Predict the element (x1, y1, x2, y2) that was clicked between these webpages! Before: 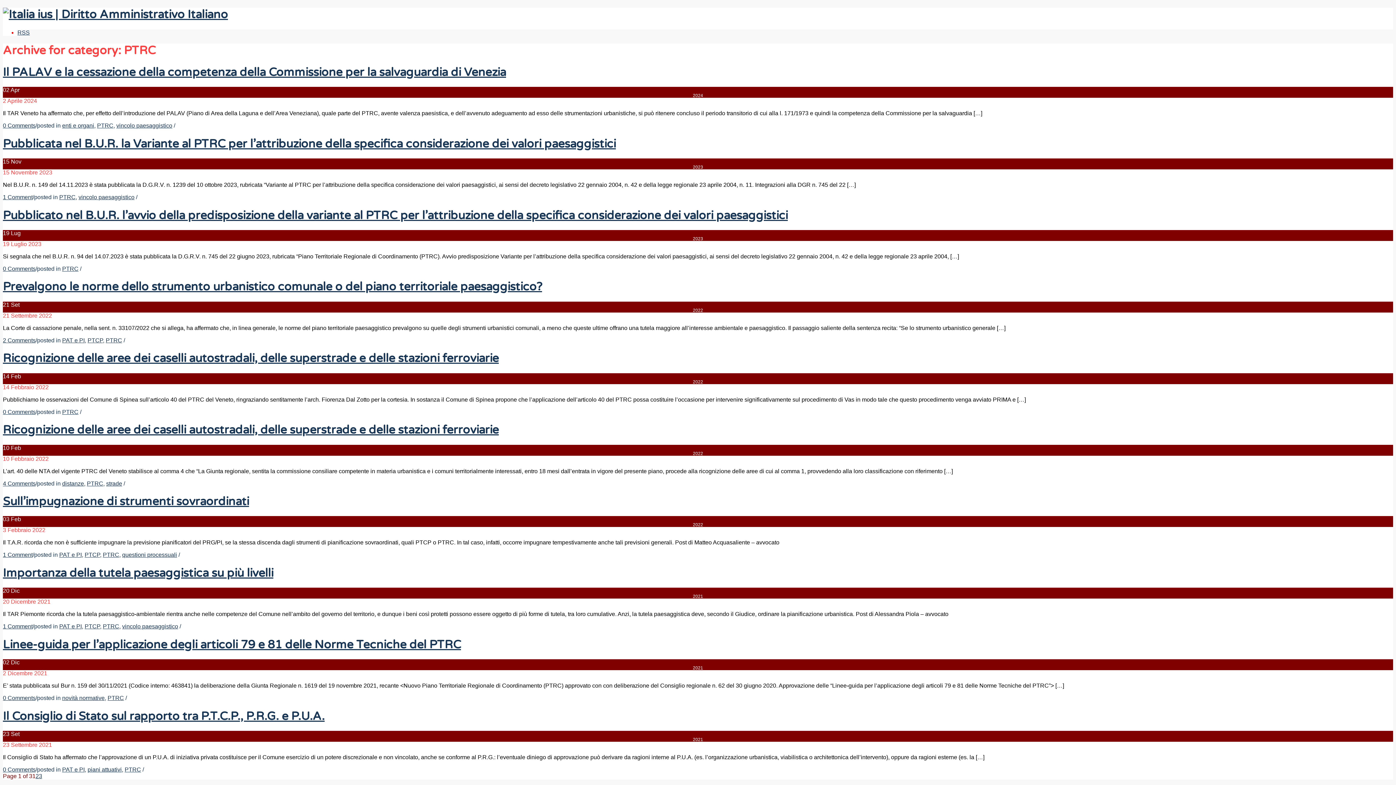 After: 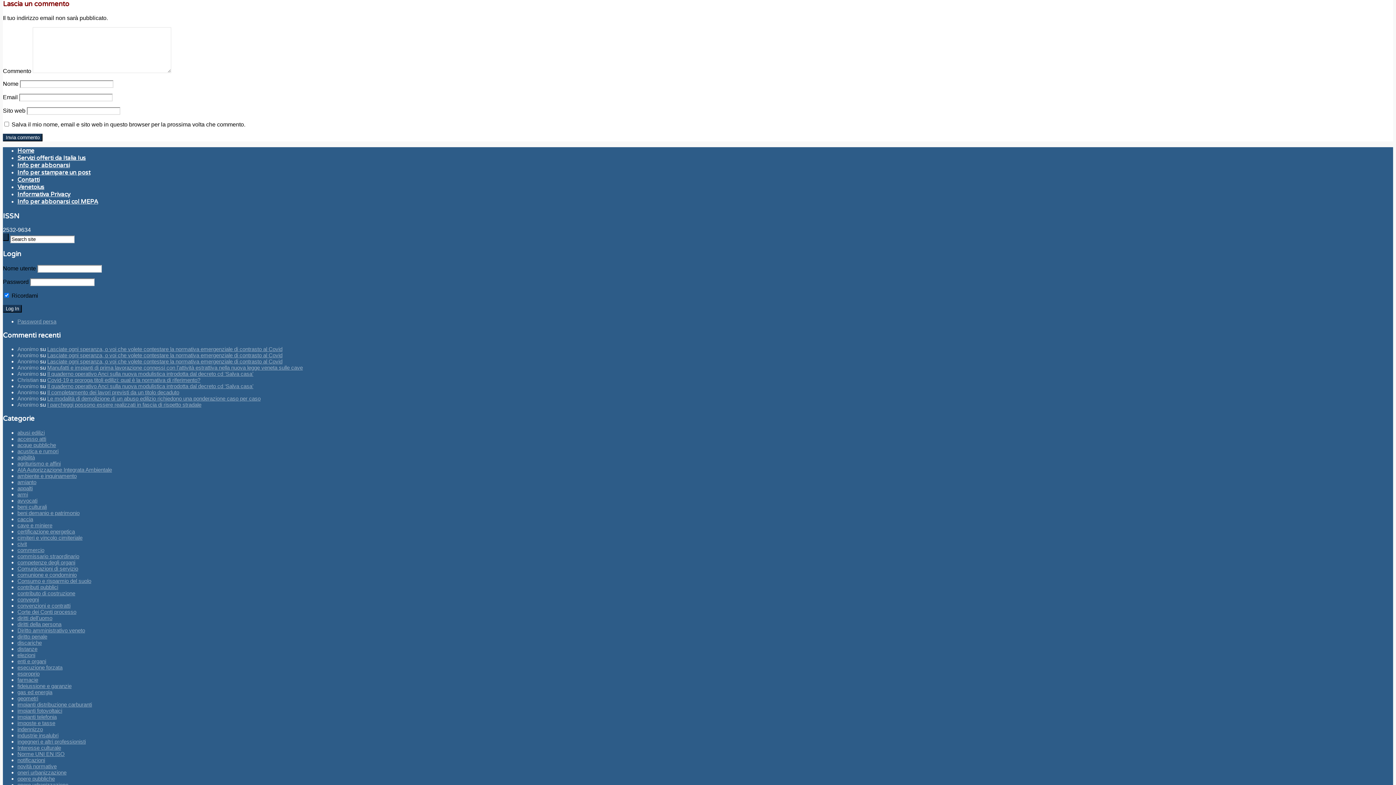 Action: label: 0 Comments bbox: (2, 695, 35, 701)